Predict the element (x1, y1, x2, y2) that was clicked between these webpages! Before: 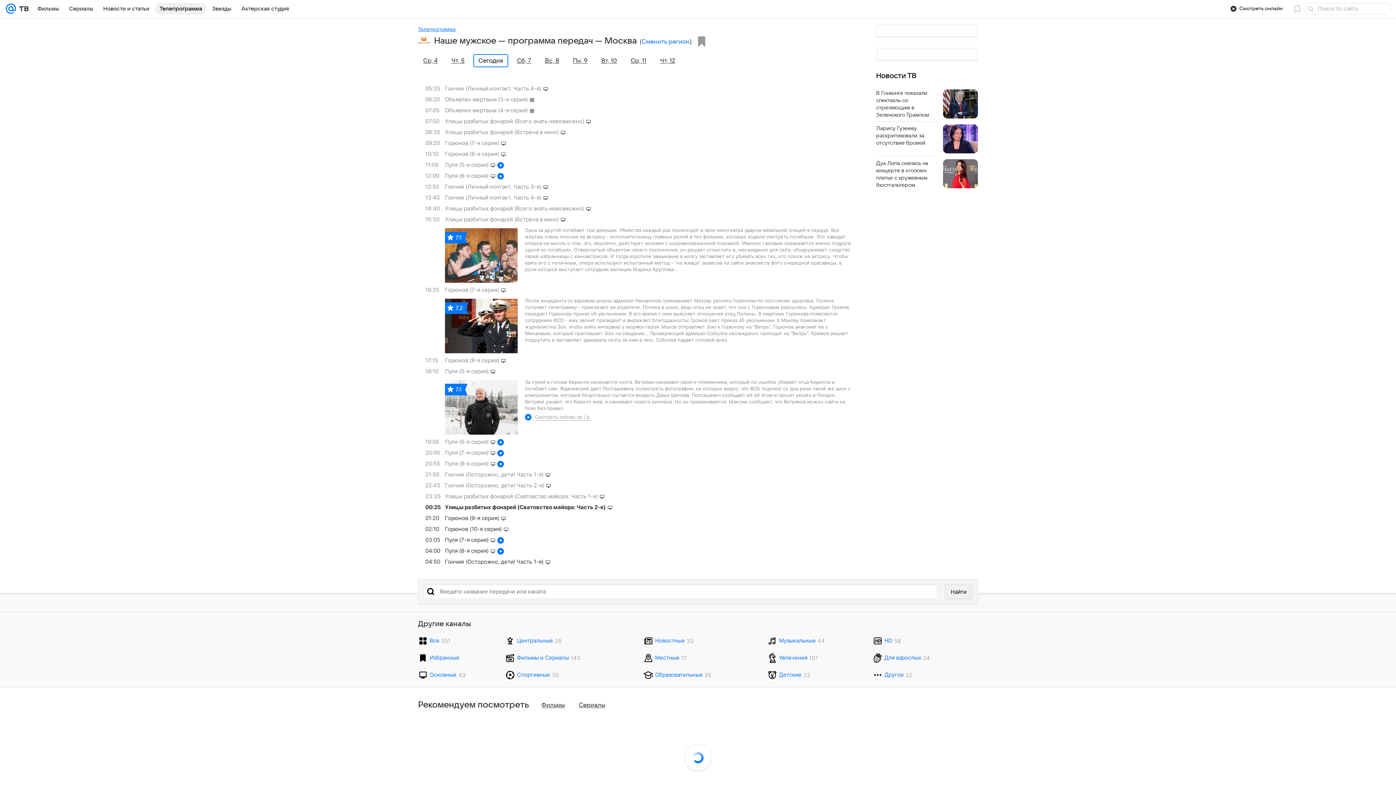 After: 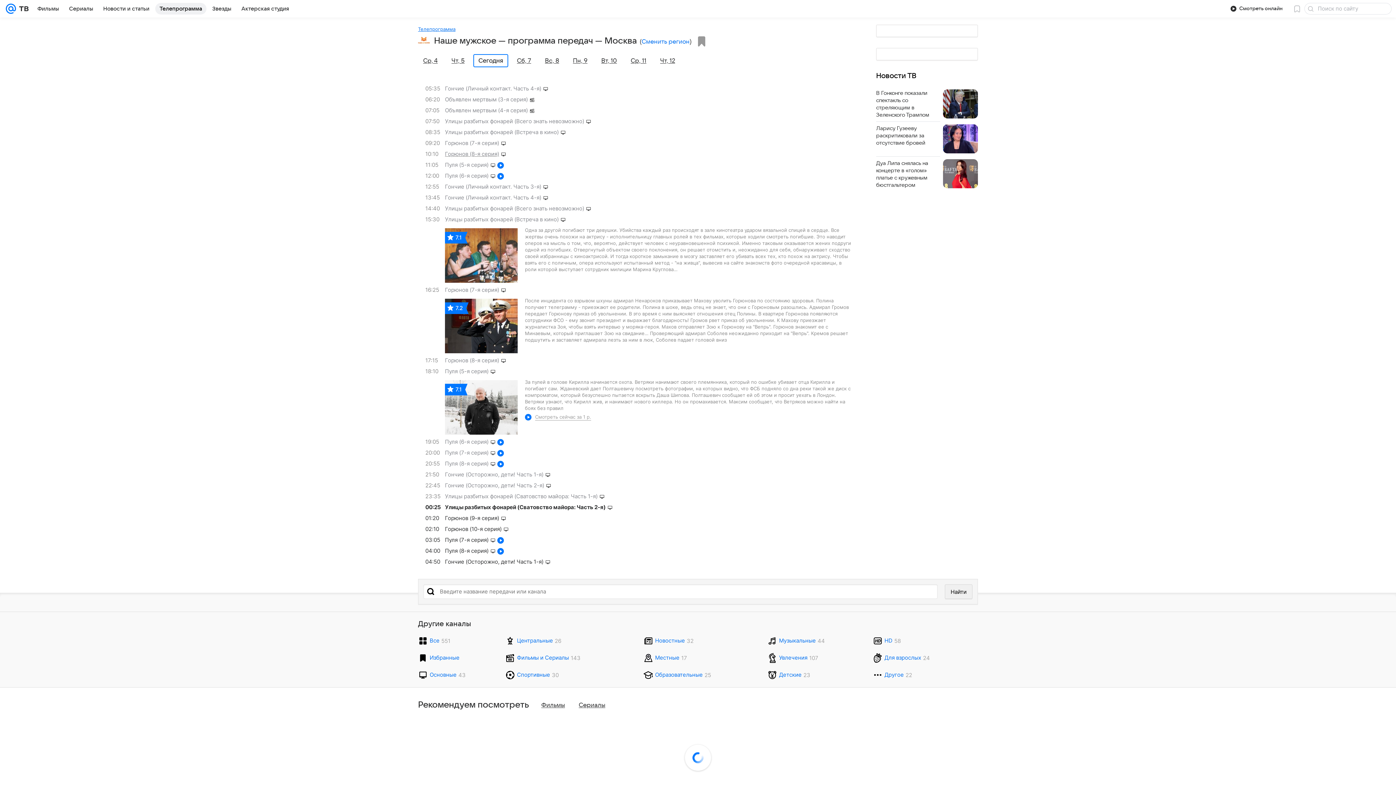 Action: bbox: (425, 148, 854, 159) label: 10:10
Горюнов (8-я серия)